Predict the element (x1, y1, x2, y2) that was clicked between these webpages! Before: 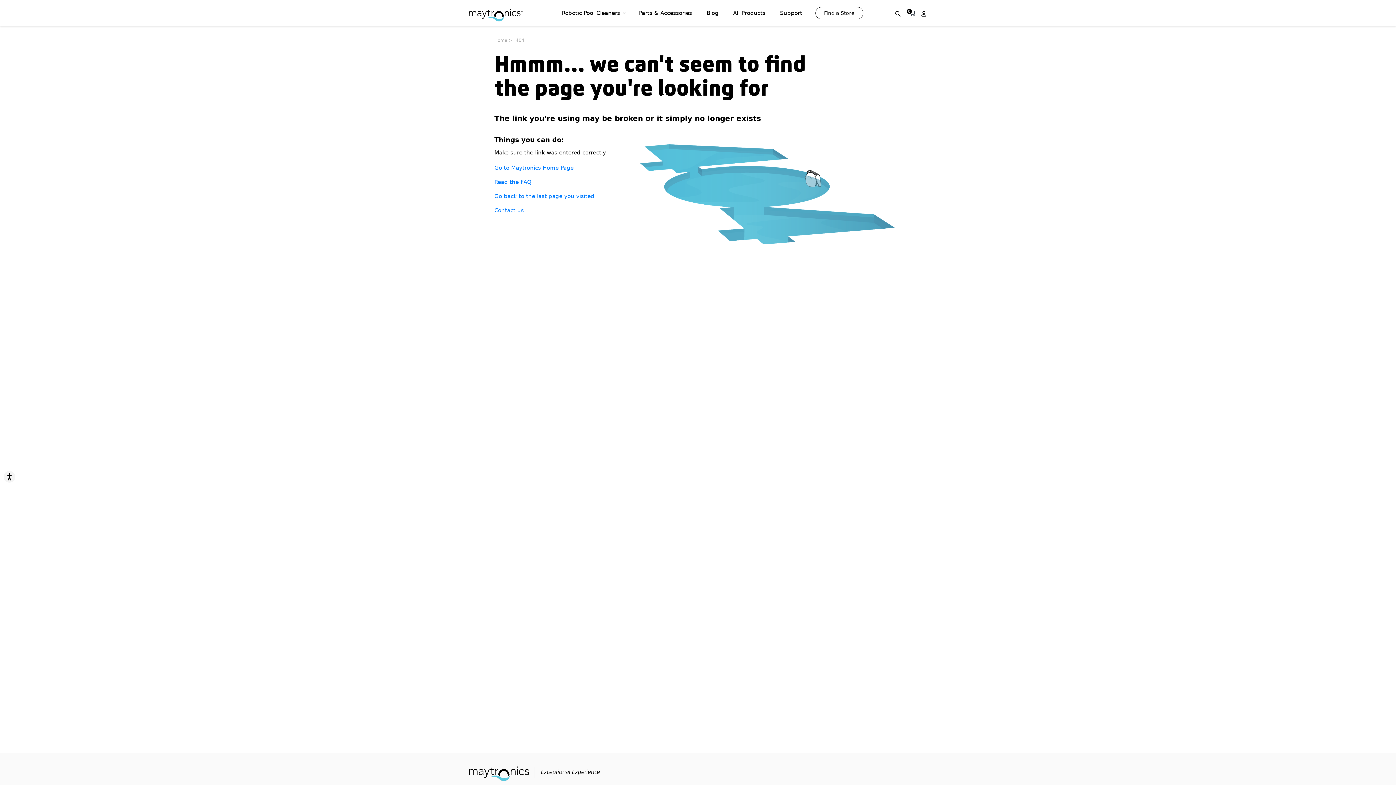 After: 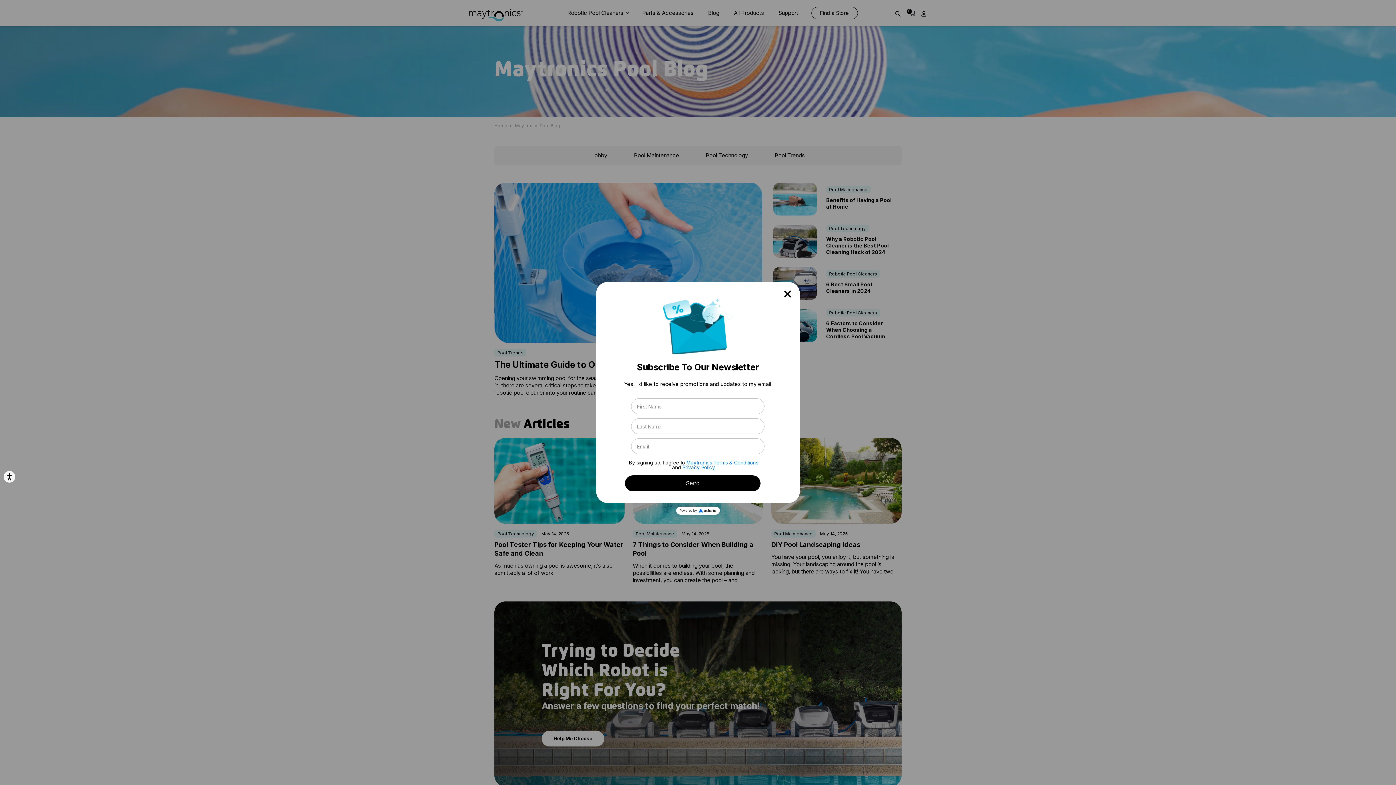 Action: bbox: (706, 0, 718, 26) label: Blog